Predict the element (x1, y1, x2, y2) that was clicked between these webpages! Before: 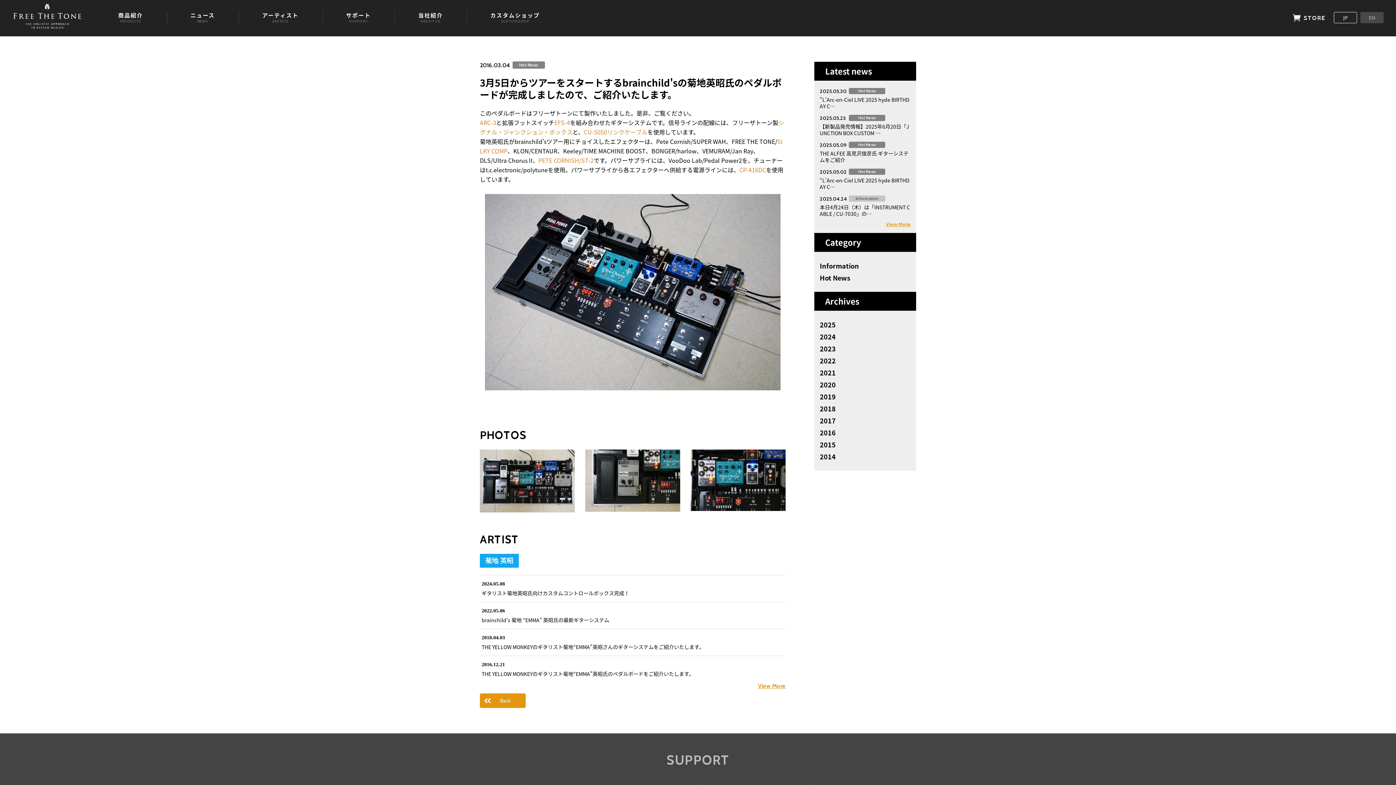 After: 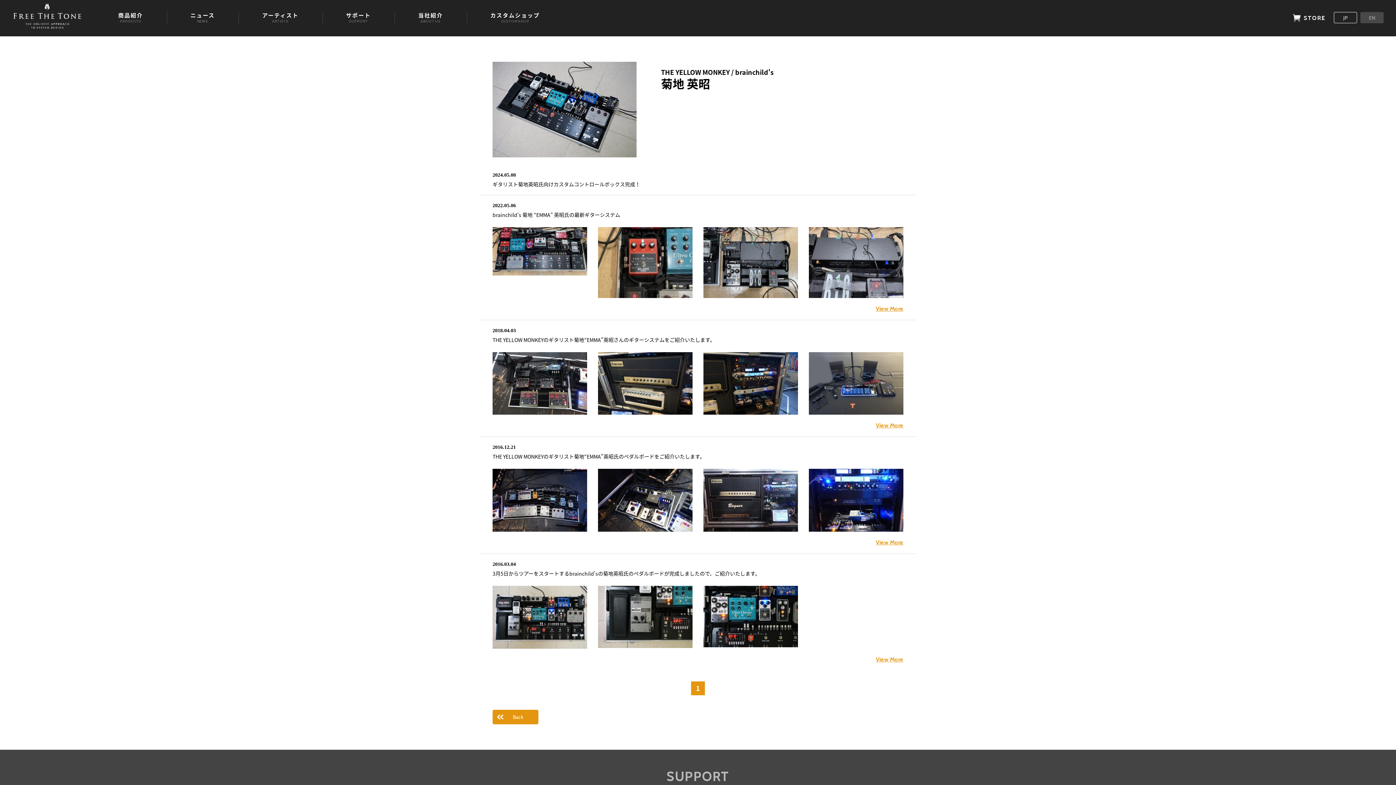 Action: bbox: (758, 682, 785, 689) label: View More